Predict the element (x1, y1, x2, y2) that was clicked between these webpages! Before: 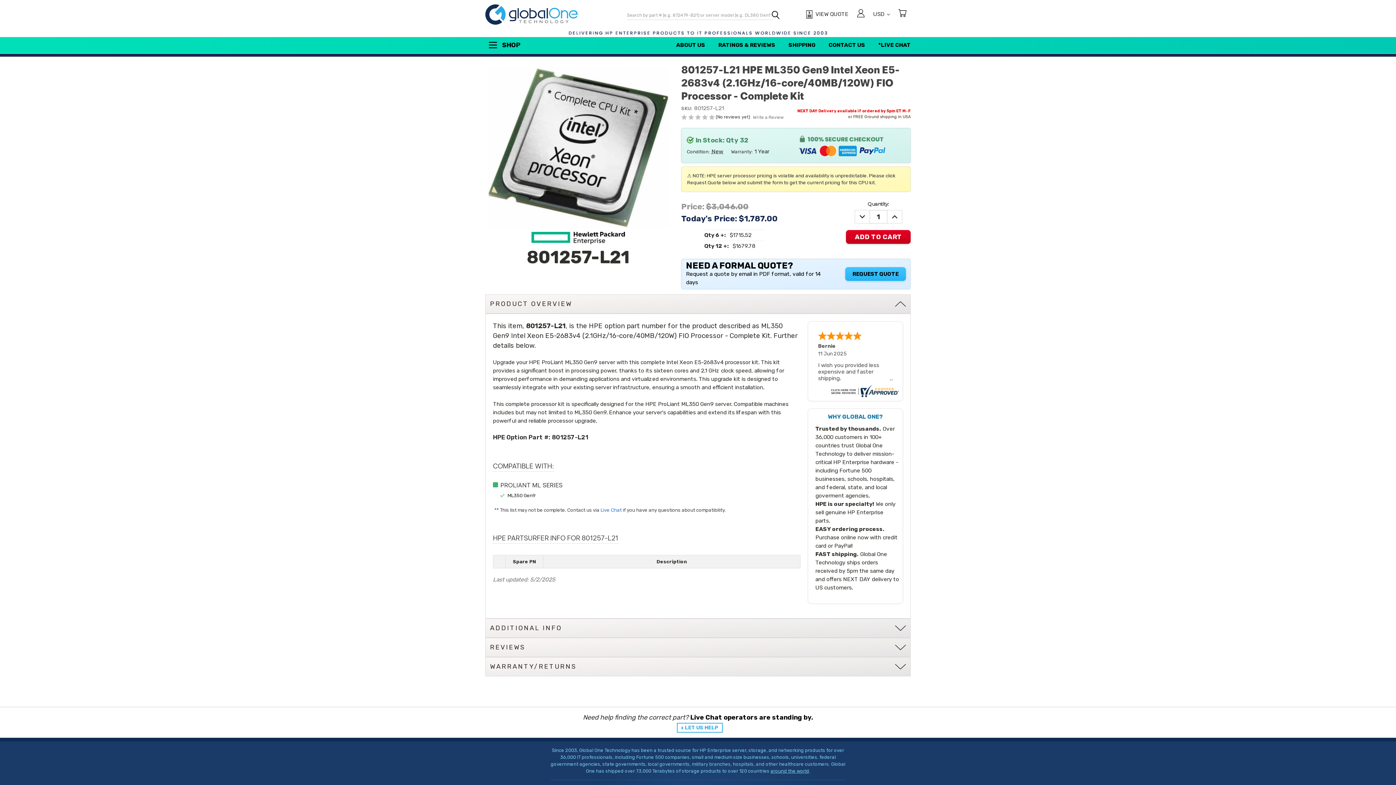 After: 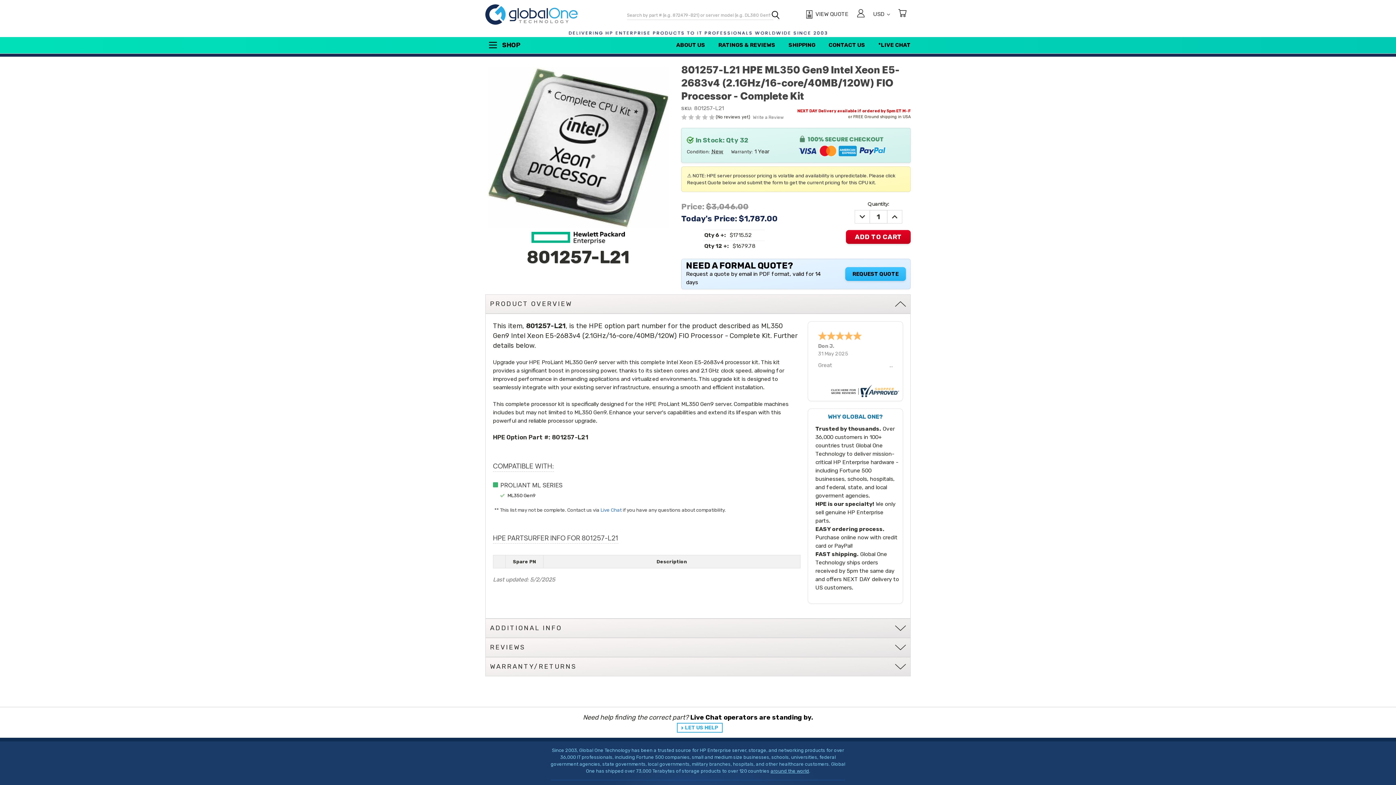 Action: bbox: (771, 10, 779, 20)